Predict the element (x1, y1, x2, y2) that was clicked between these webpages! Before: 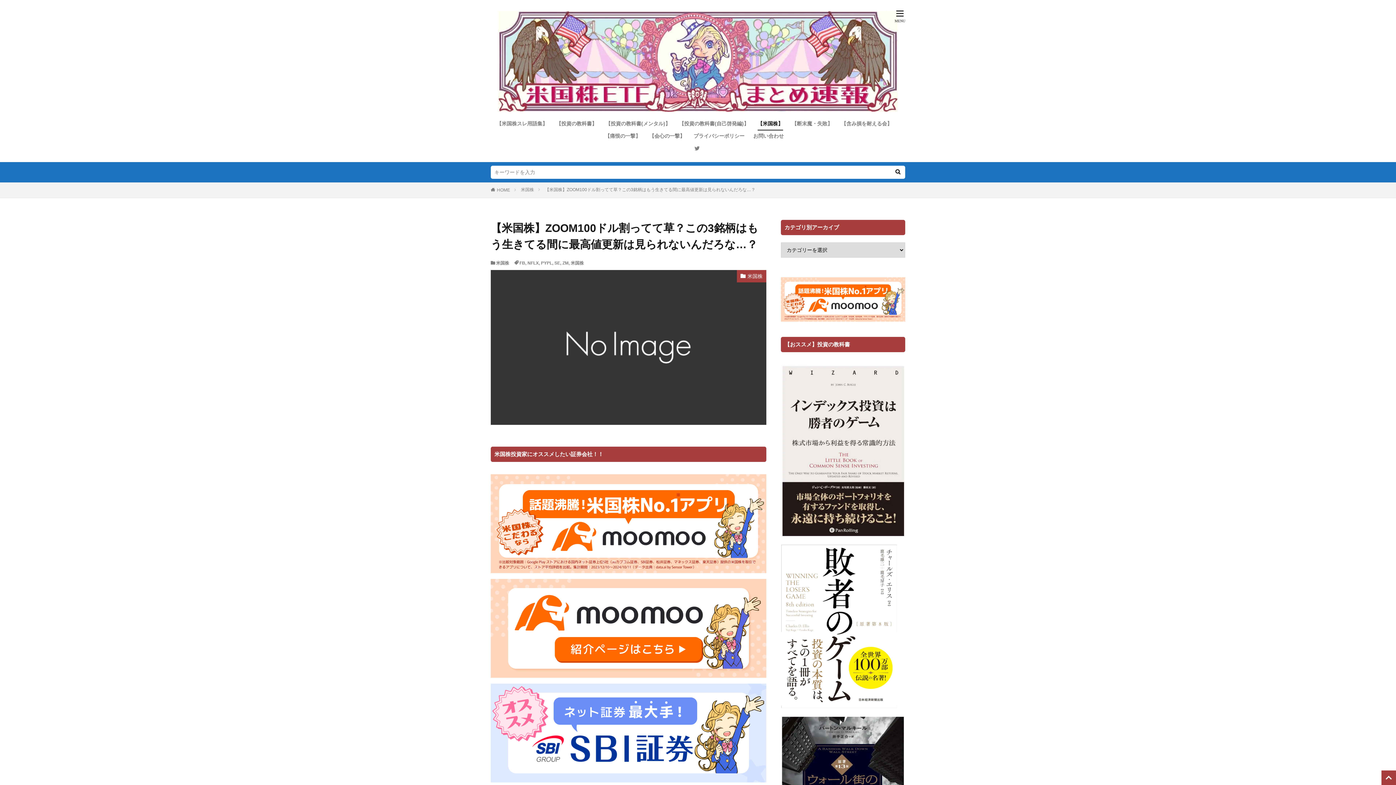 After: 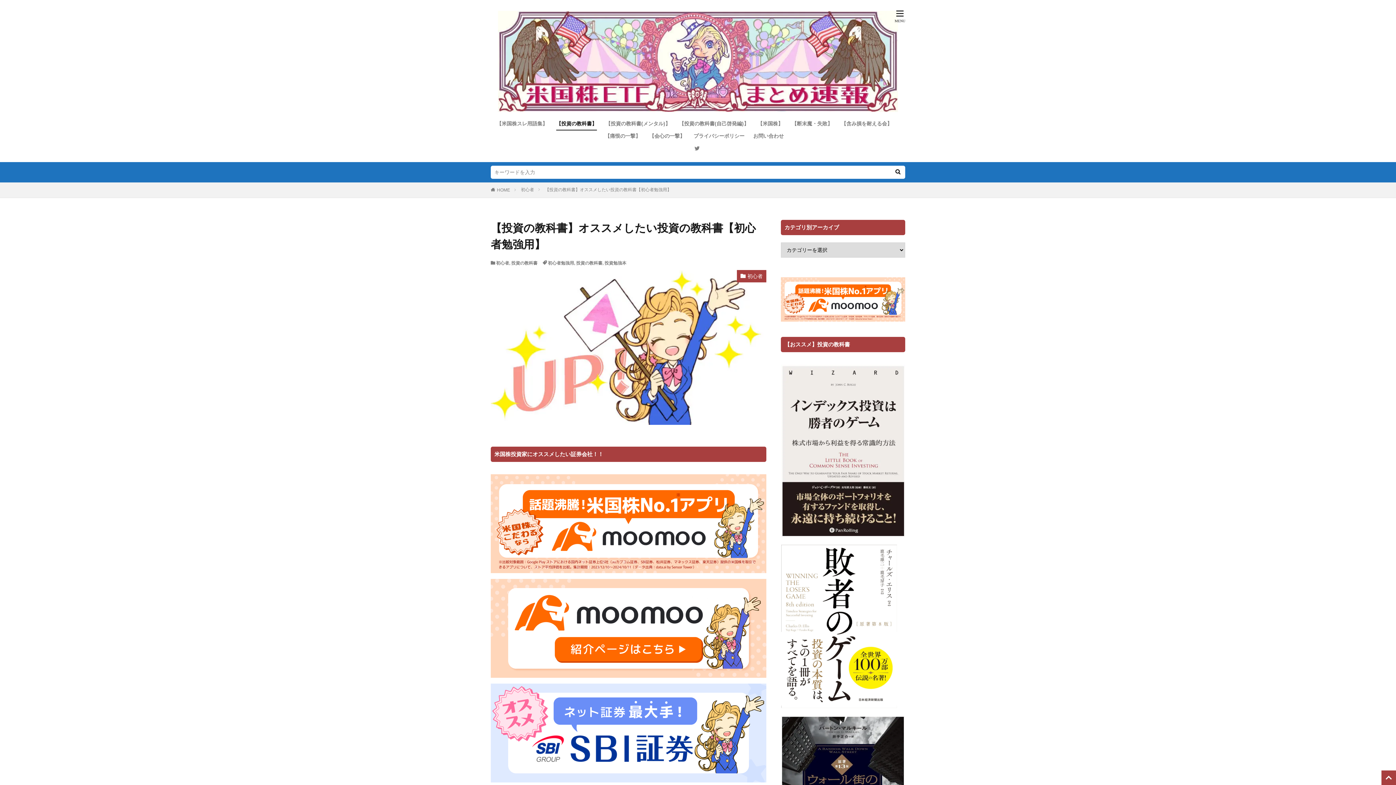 Action: label: 【投資の教科書】 bbox: (556, 117, 597, 129)